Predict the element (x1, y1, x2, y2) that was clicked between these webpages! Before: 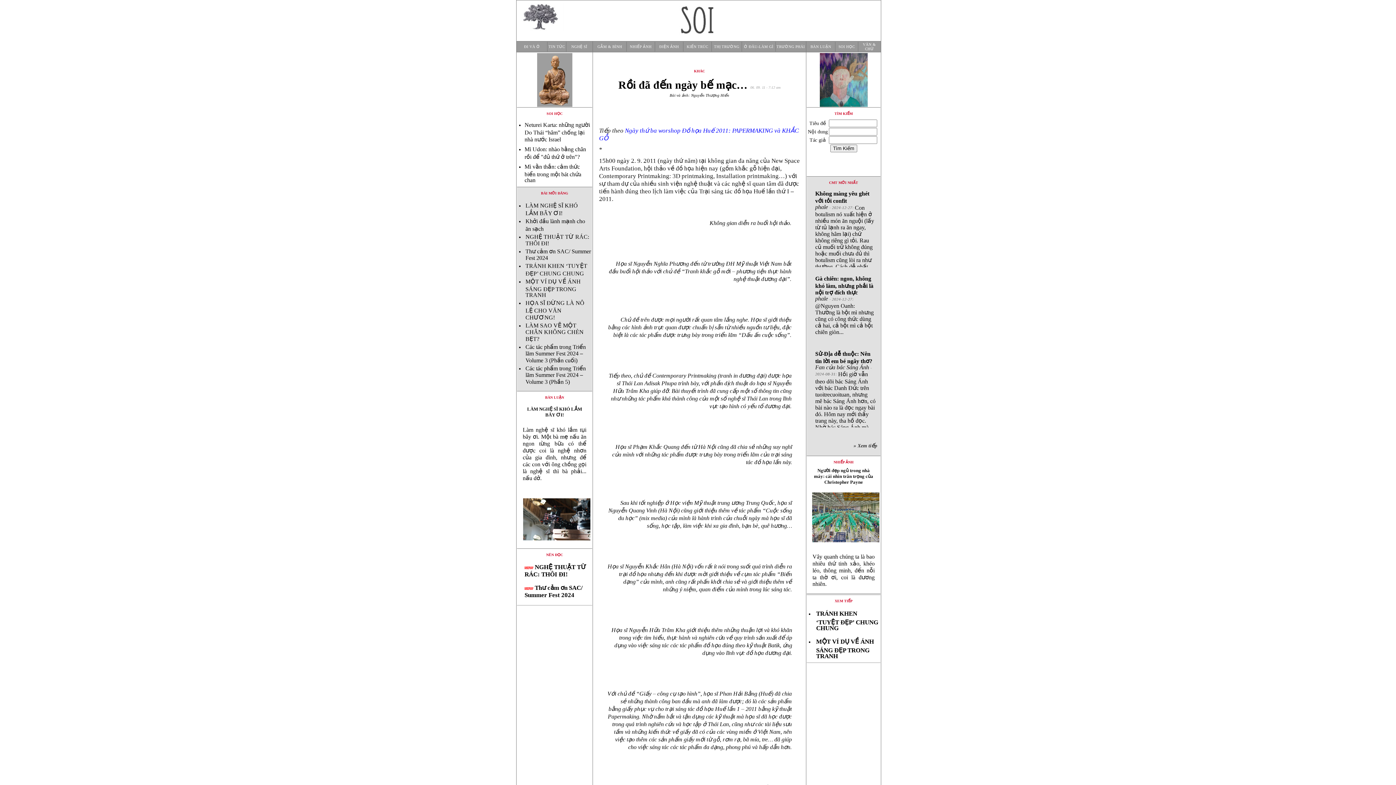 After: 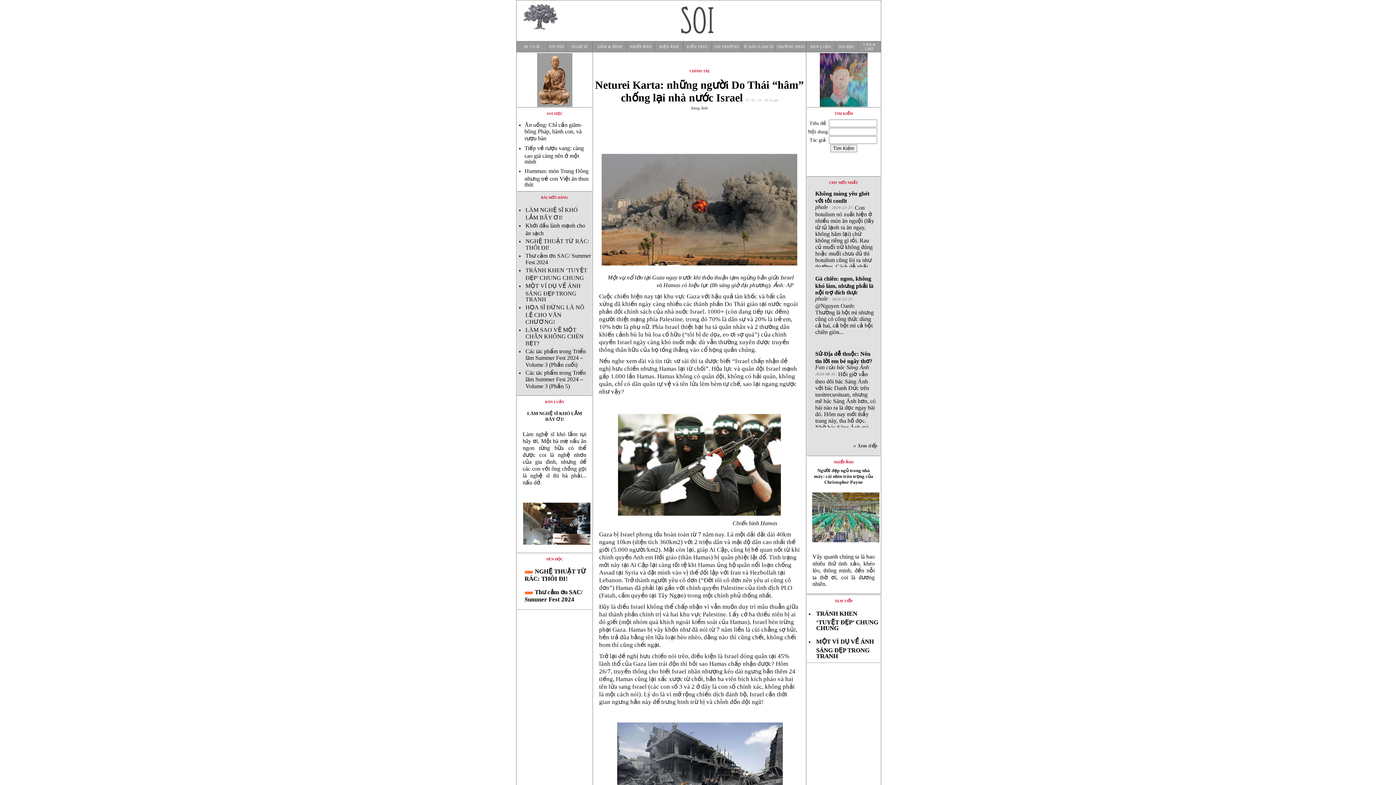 Action: label: Neturei Karta: những người Do Thái “hâm” chống lại nhà nước Israel bbox: (524, 121, 590, 141)